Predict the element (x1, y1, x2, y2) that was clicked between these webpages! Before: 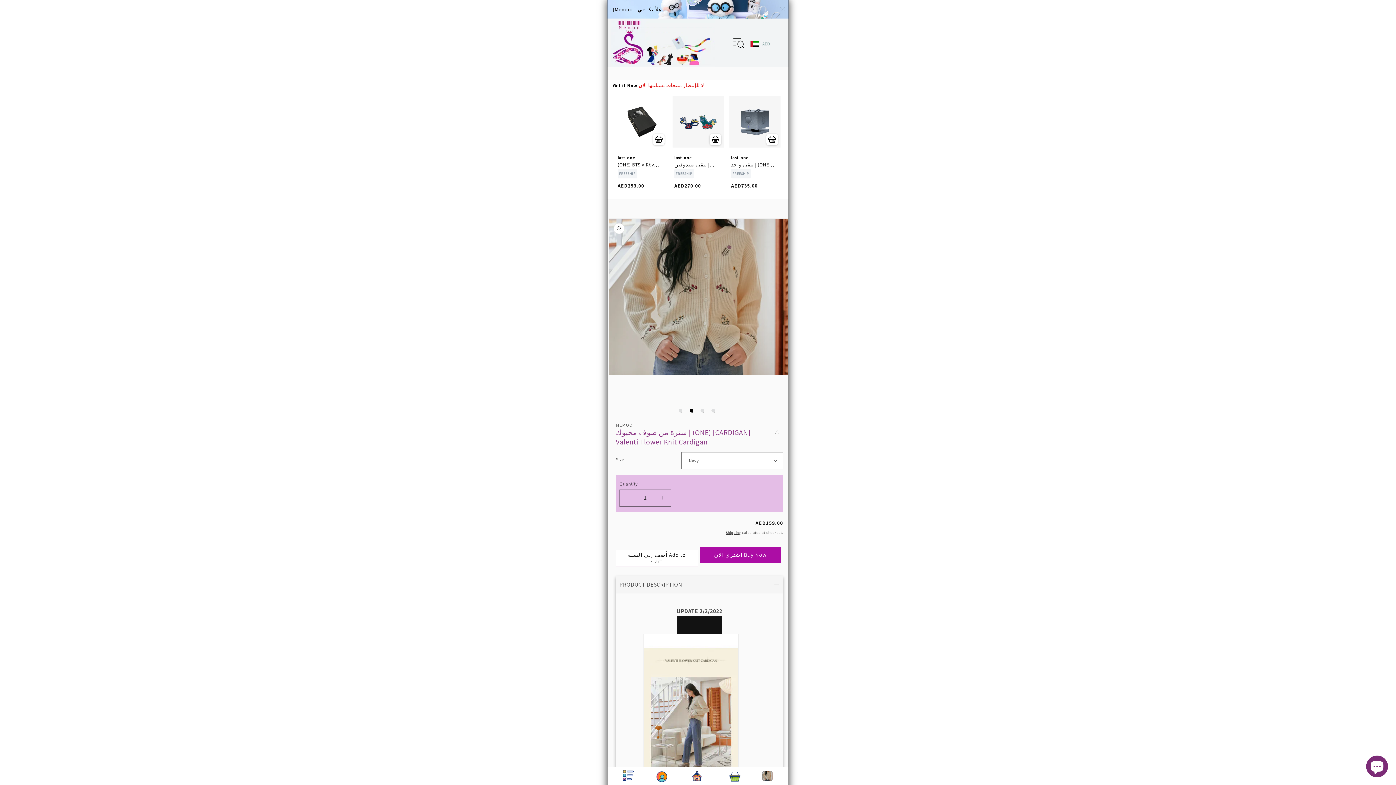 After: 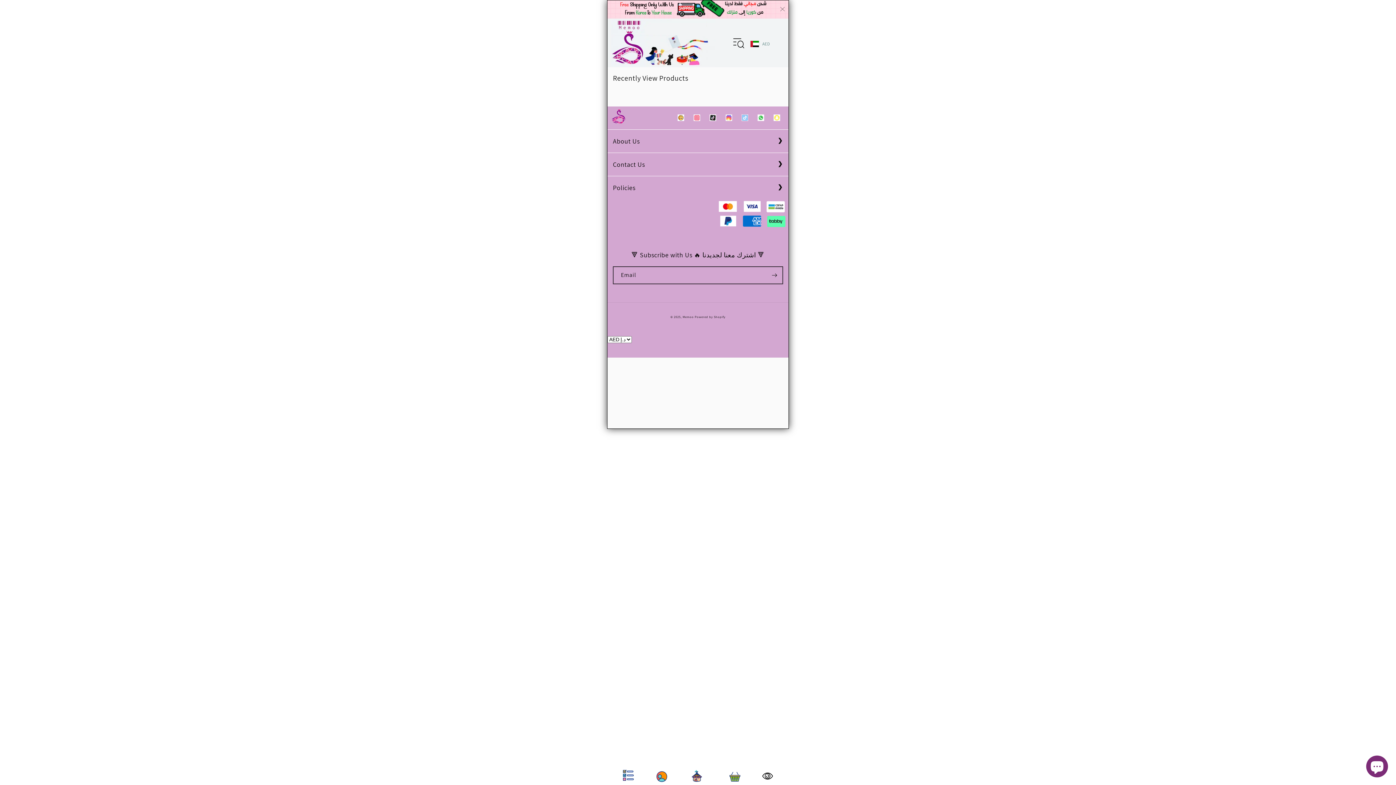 Action: bbox: (762, 771, 772, 781)